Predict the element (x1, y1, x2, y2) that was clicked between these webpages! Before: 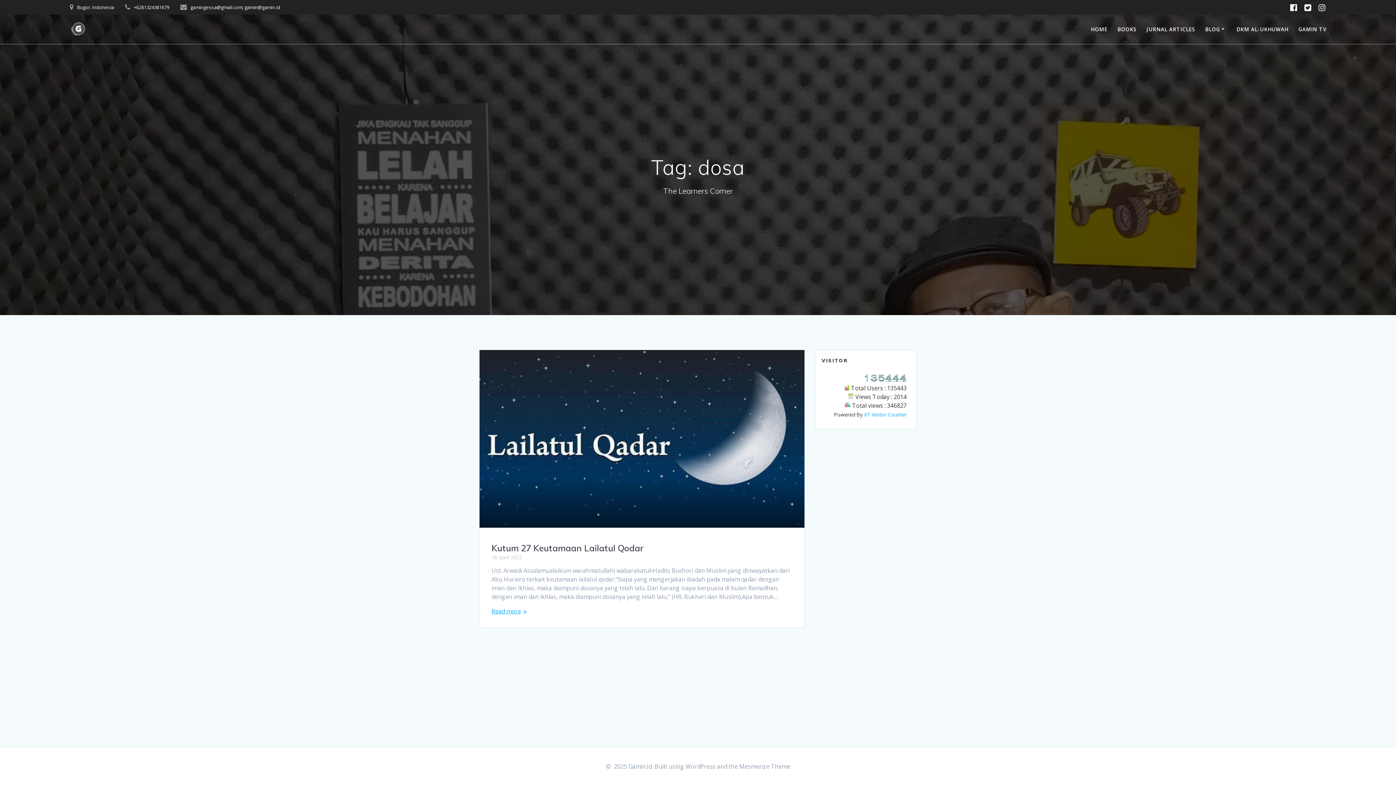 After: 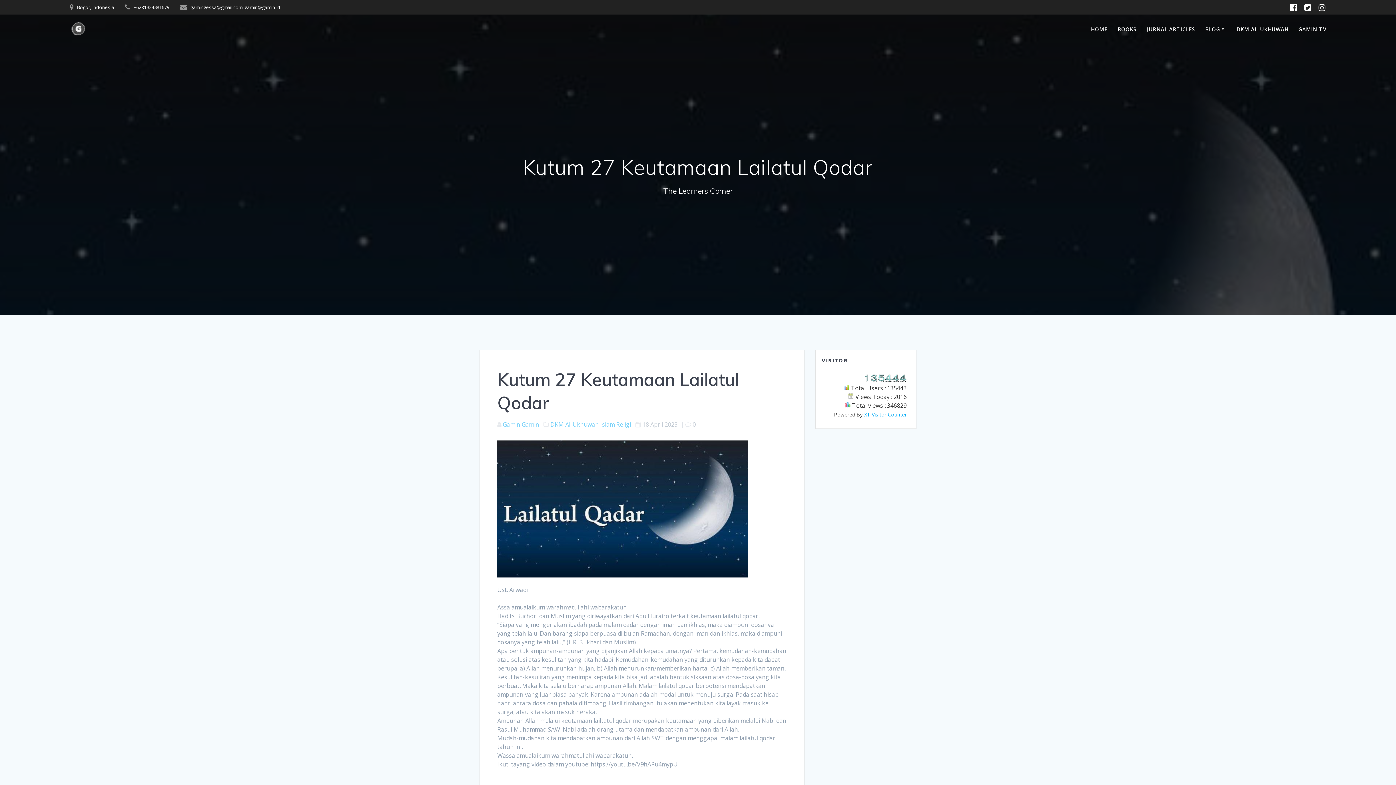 Action: bbox: (491, 607, 521, 615) label: Read more